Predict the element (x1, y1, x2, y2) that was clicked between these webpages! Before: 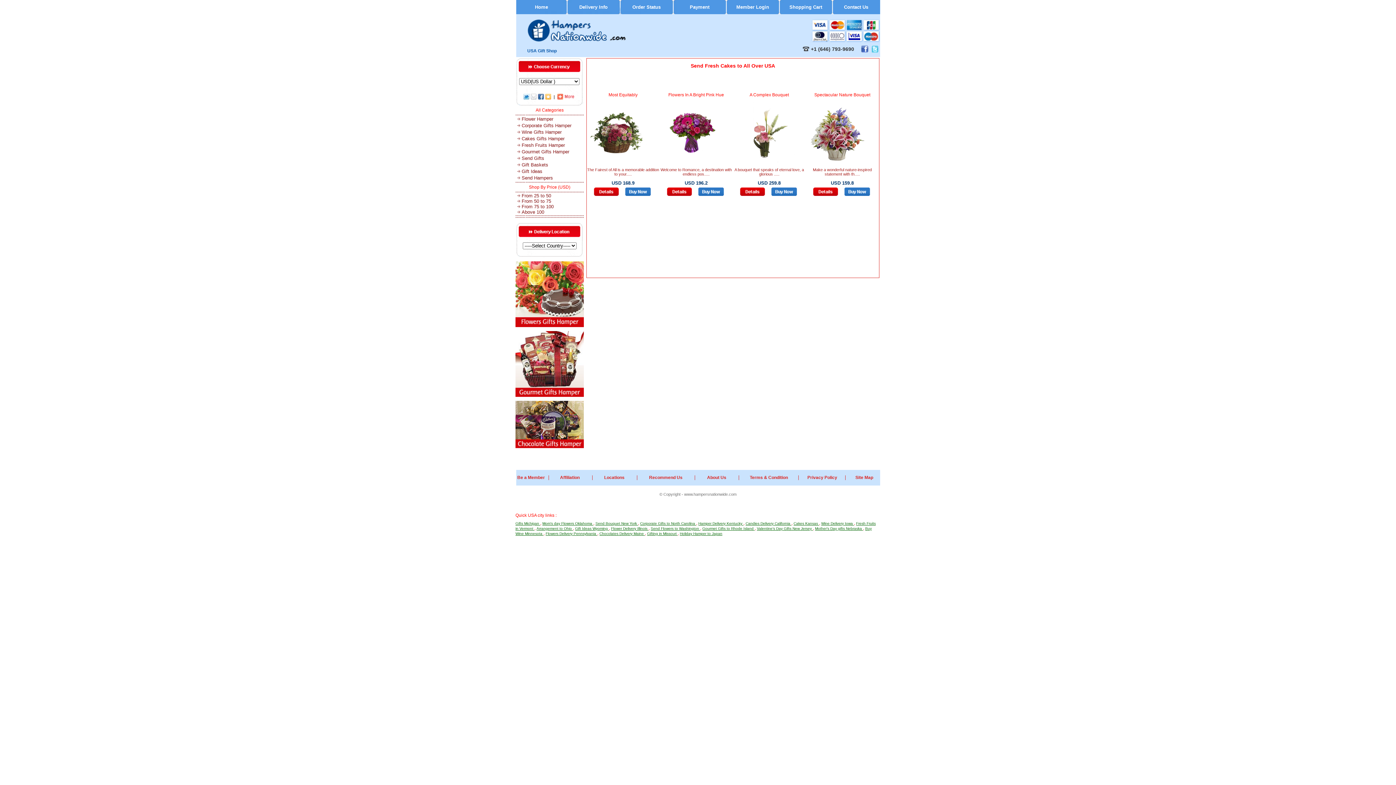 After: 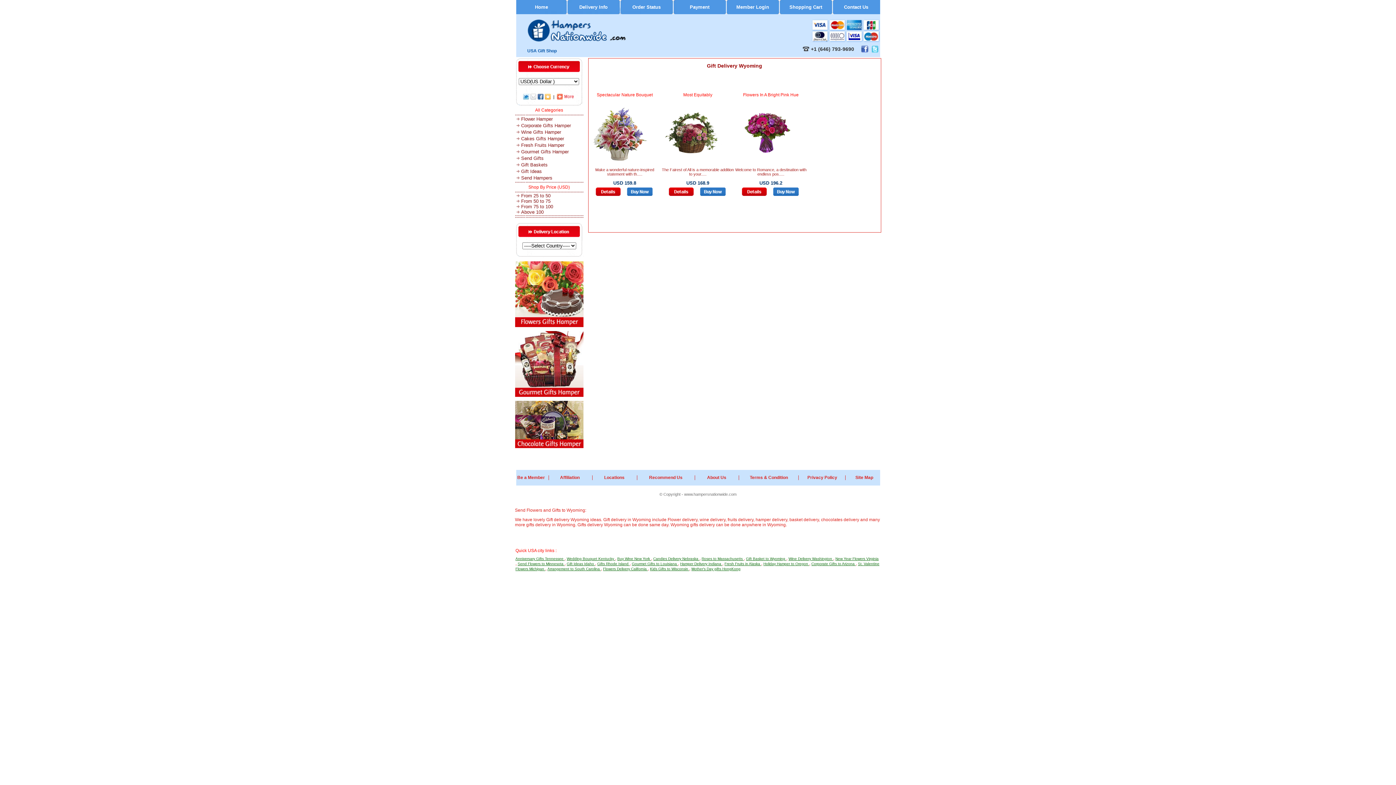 Action: label: Gift Ideas Wyoming  bbox: (575, 526, 609, 531)